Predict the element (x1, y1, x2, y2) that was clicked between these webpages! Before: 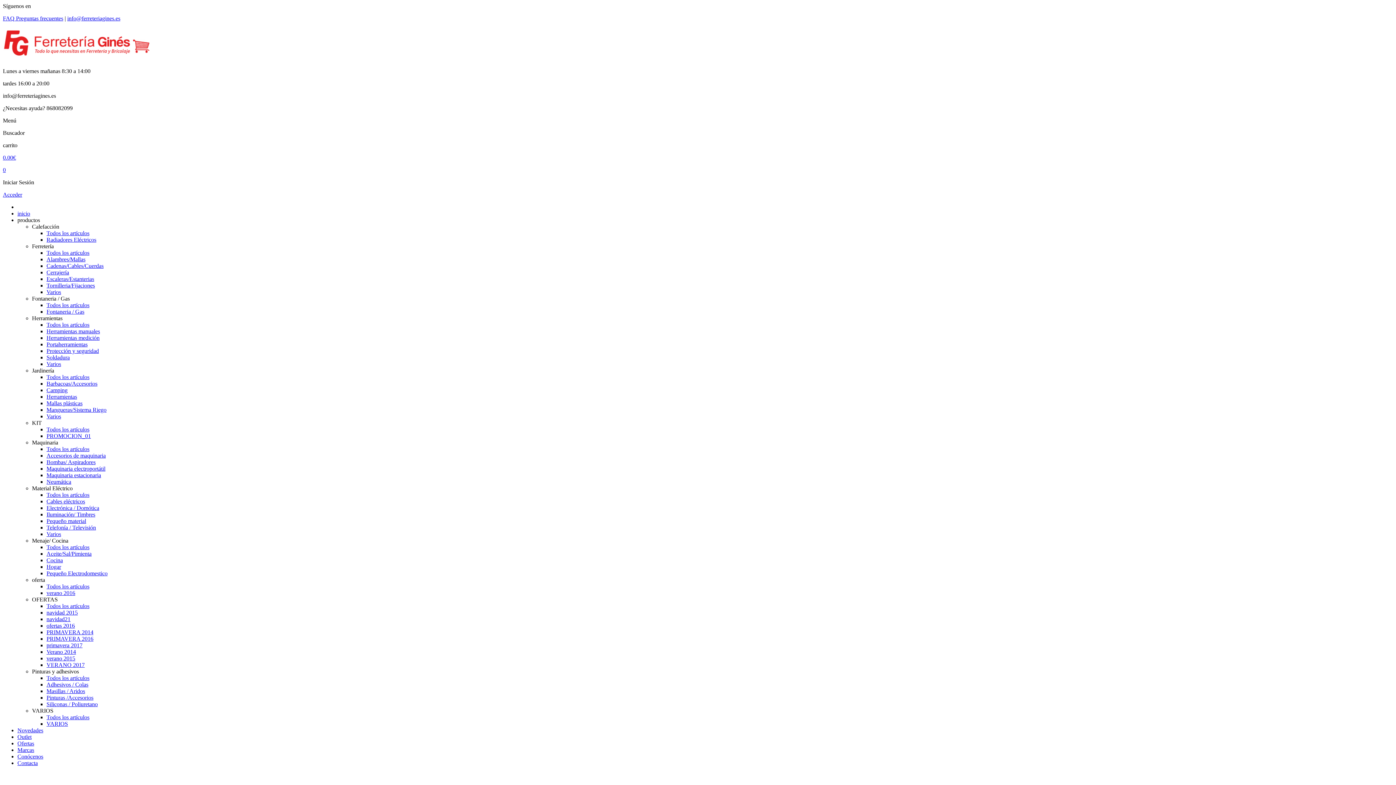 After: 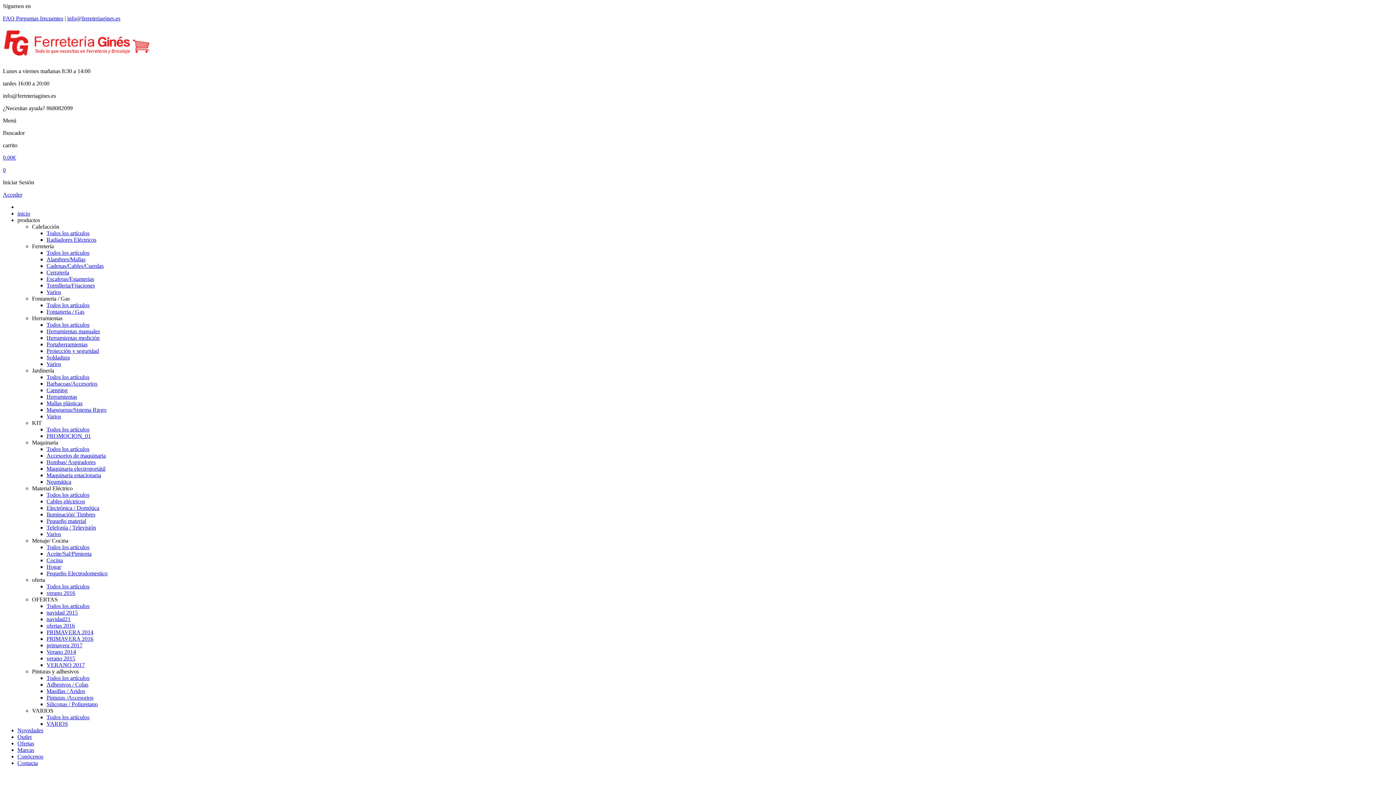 Action: label: Verano 2014 bbox: (46, 649, 76, 655)